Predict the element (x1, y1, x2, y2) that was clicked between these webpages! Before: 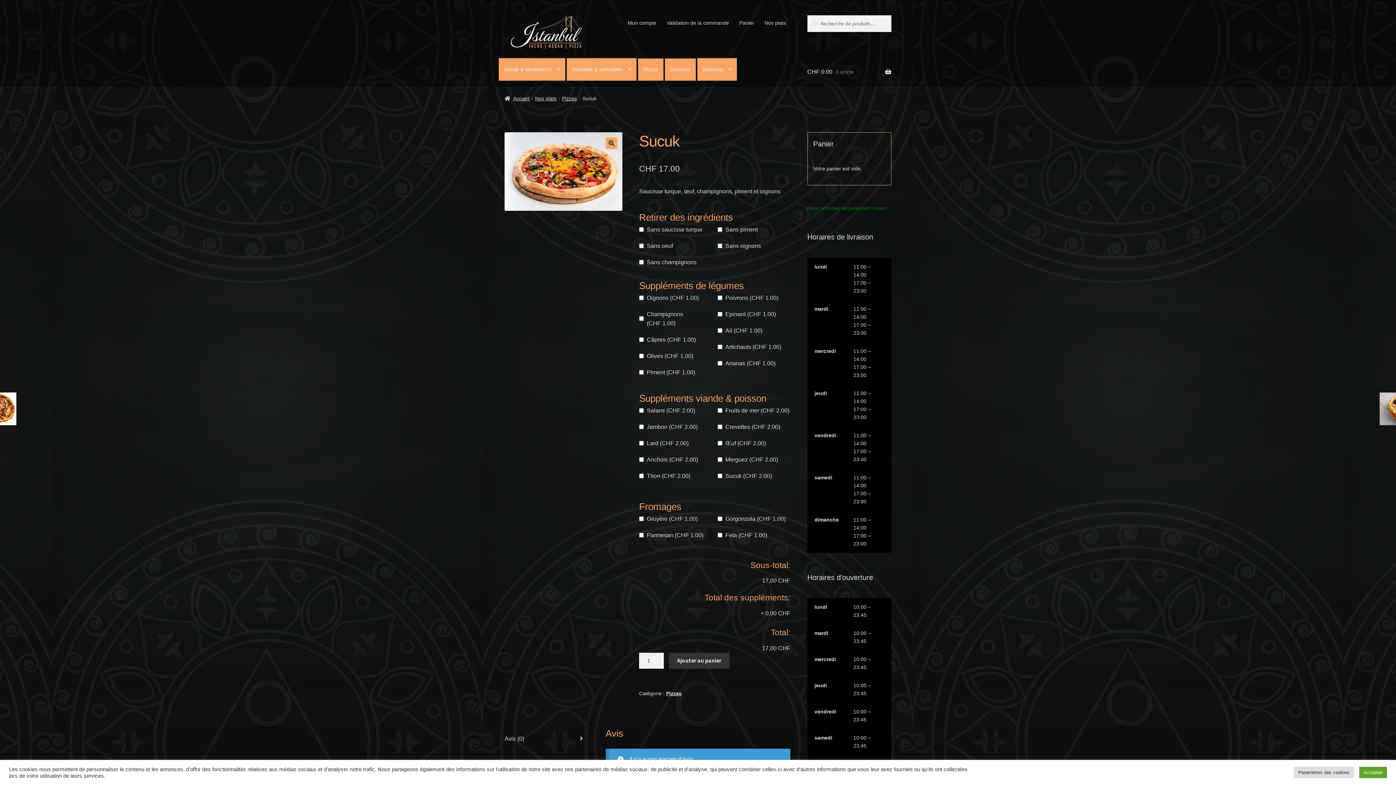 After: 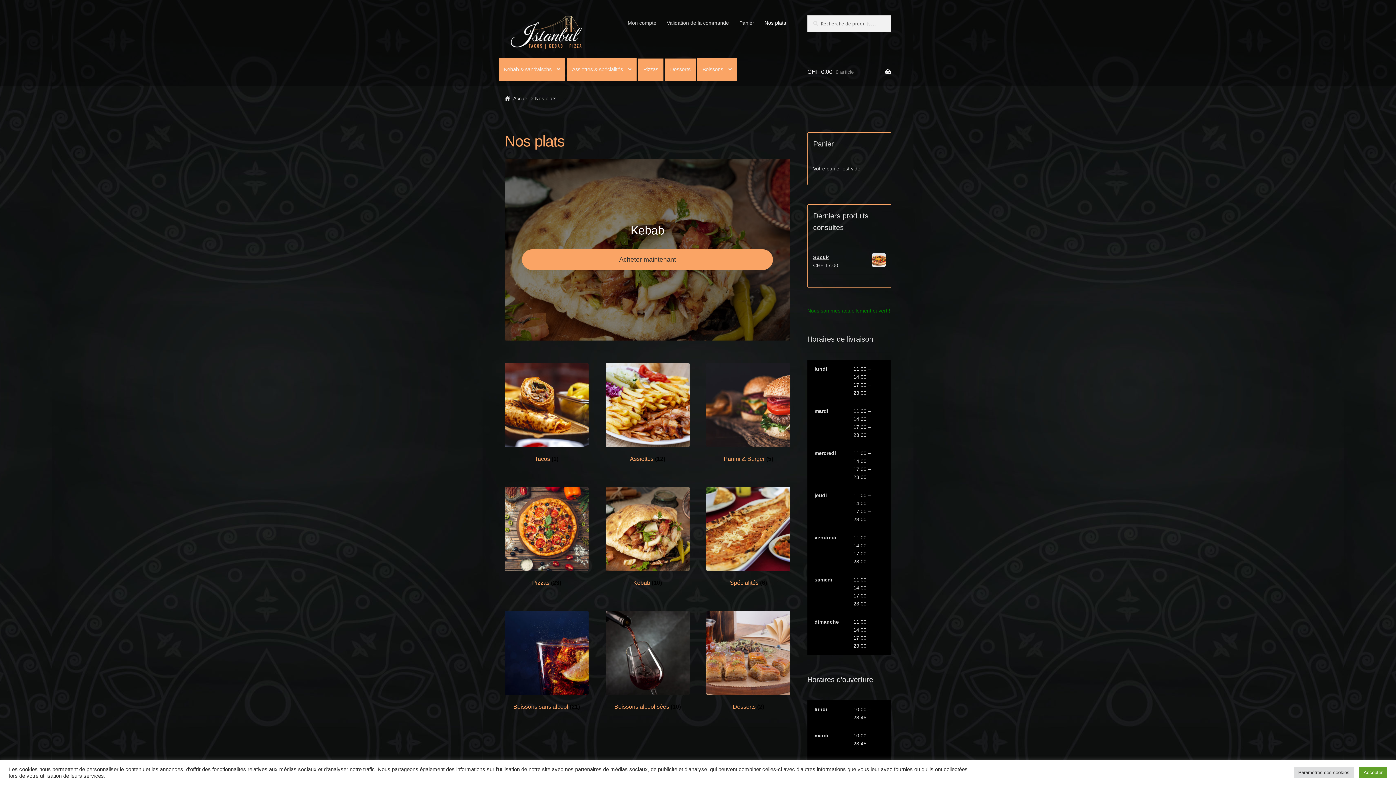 Action: bbox: (760, 15, 790, 30) label: Nos plats